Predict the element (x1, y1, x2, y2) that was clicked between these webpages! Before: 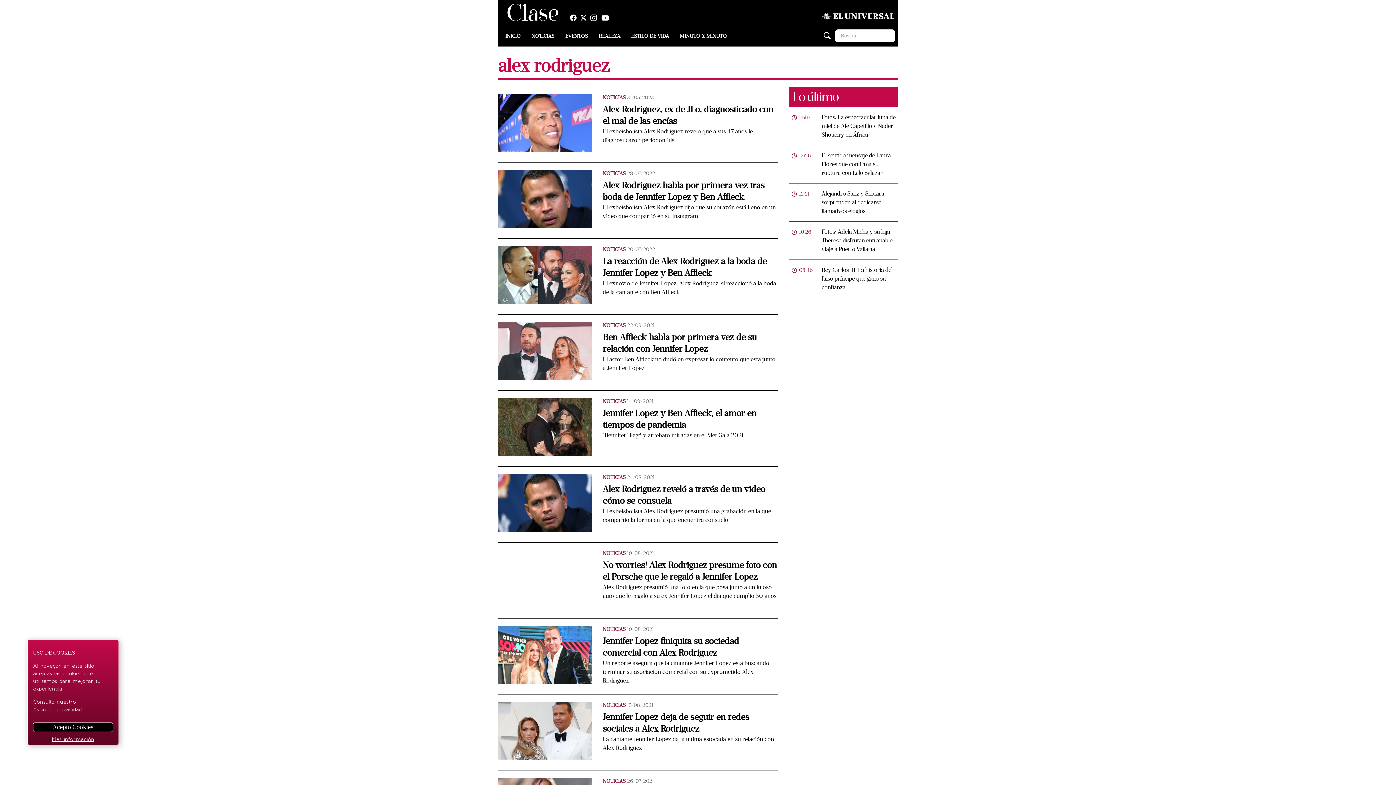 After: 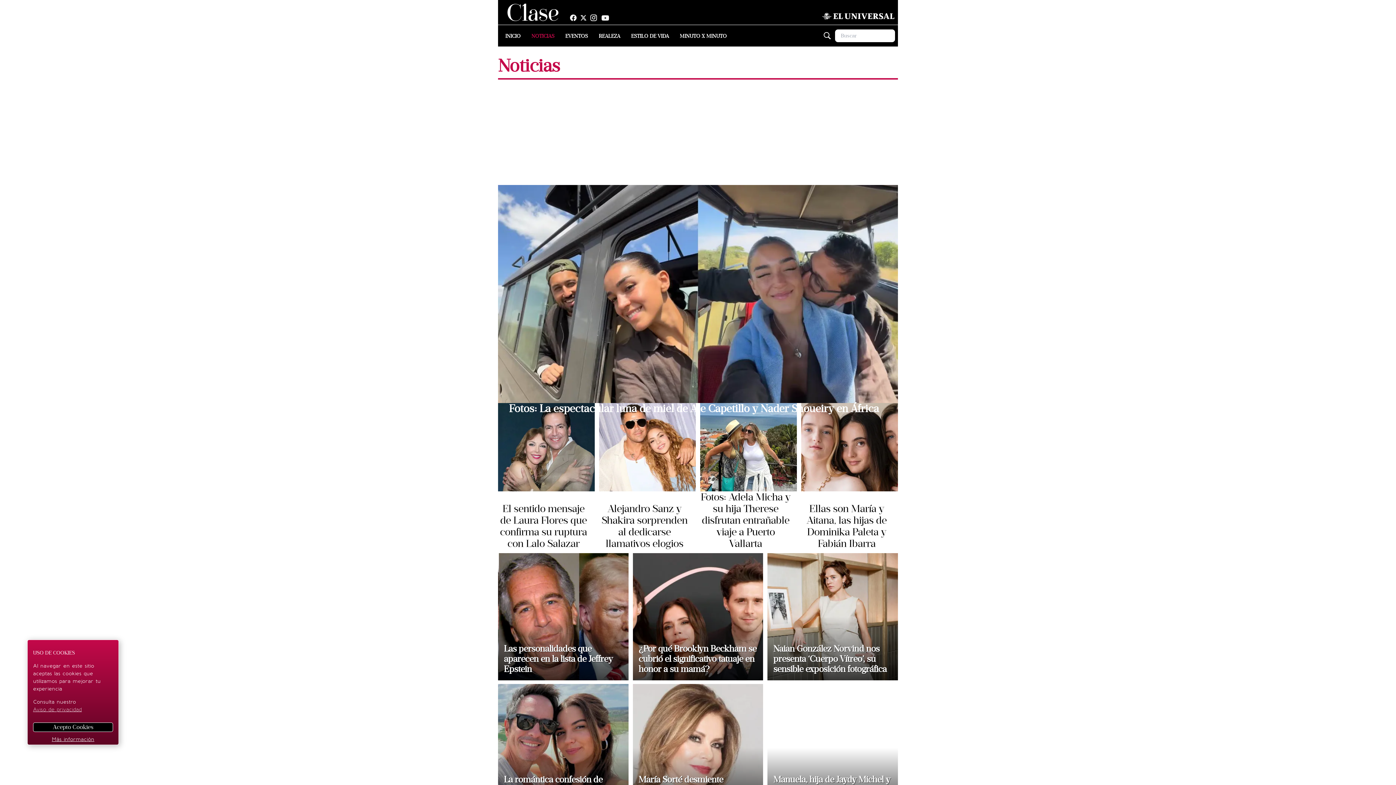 Action: bbox: (602, 474, 625, 481) label: NOTICIAS